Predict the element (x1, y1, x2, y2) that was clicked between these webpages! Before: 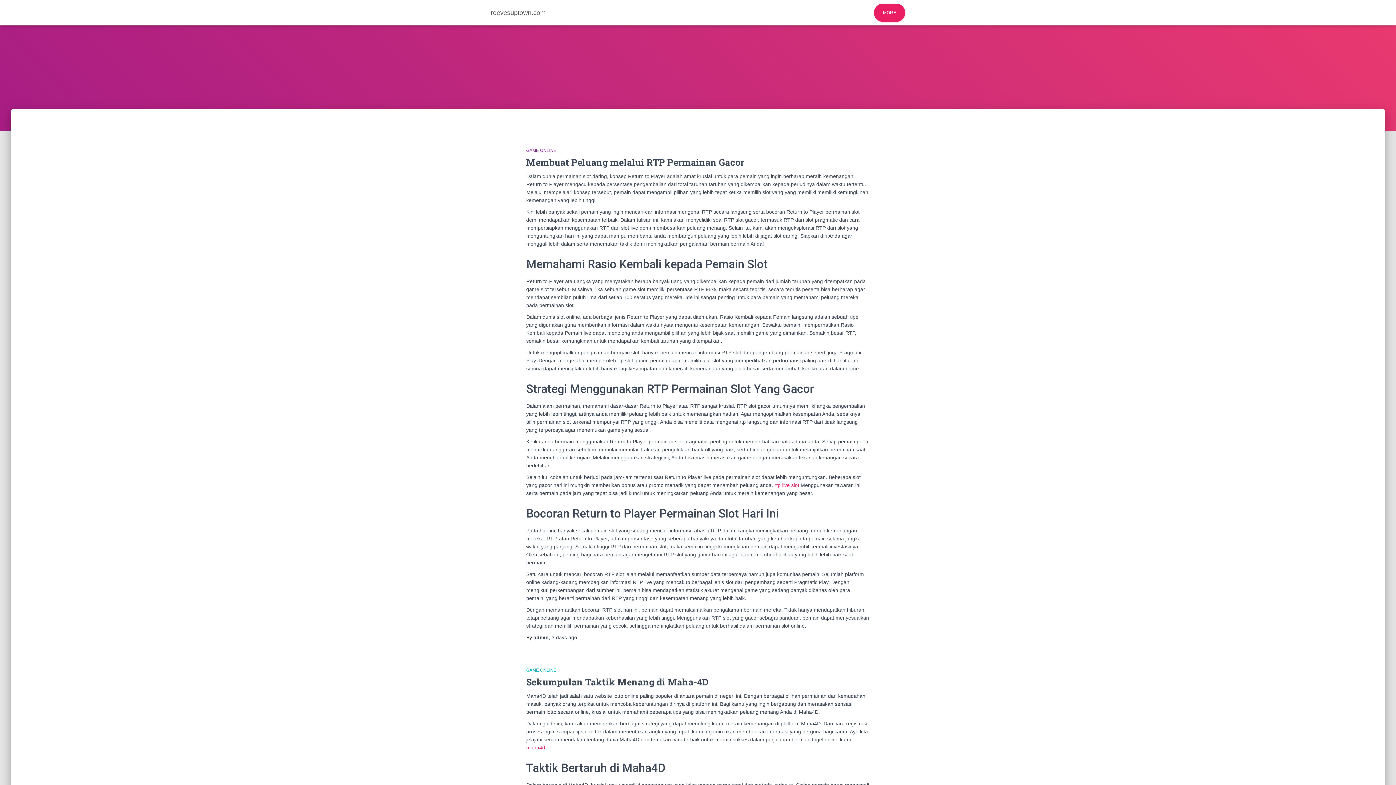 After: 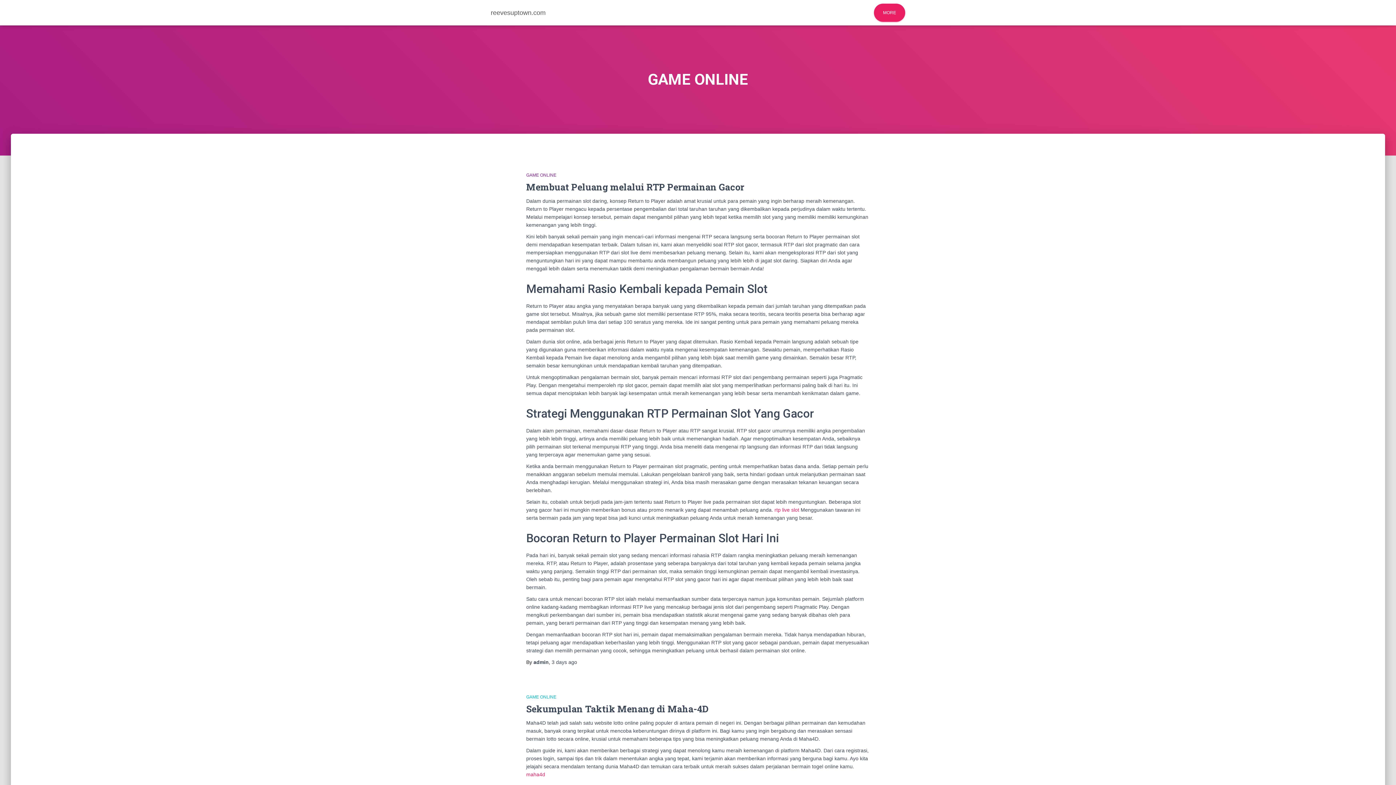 Action: label: GAME ONLINE bbox: (526, 148, 556, 153)